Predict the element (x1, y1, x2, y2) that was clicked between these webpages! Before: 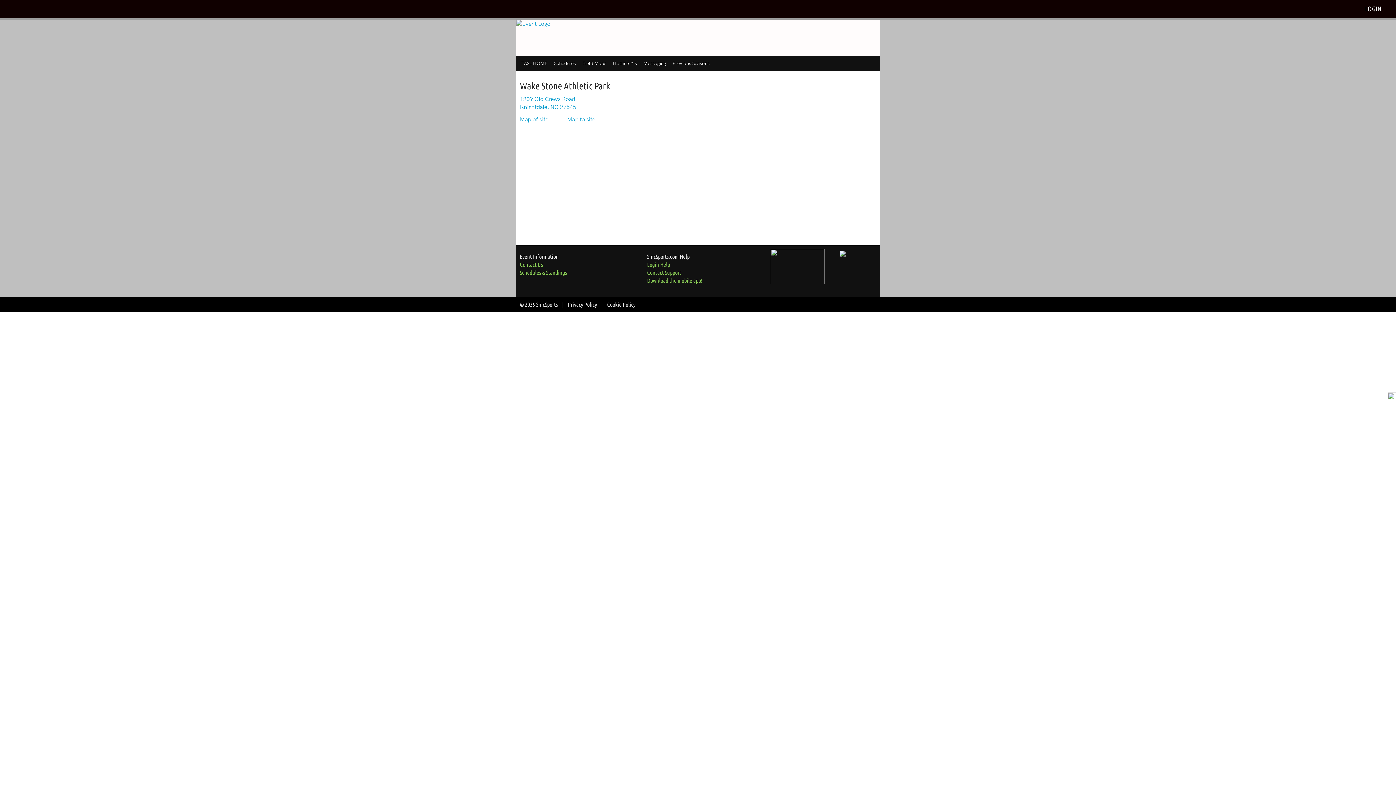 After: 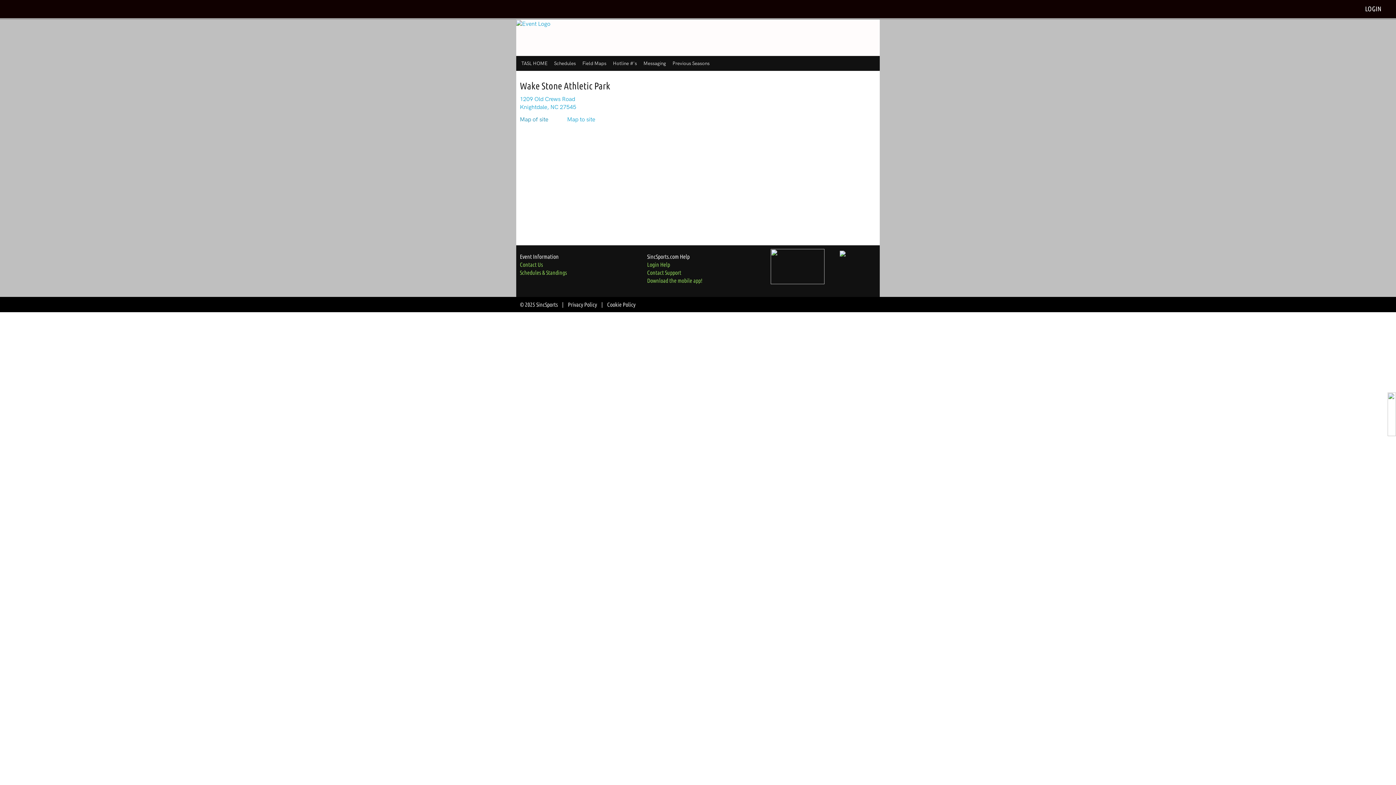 Action: label: Map of site bbox: (520, 116, 548, 122)